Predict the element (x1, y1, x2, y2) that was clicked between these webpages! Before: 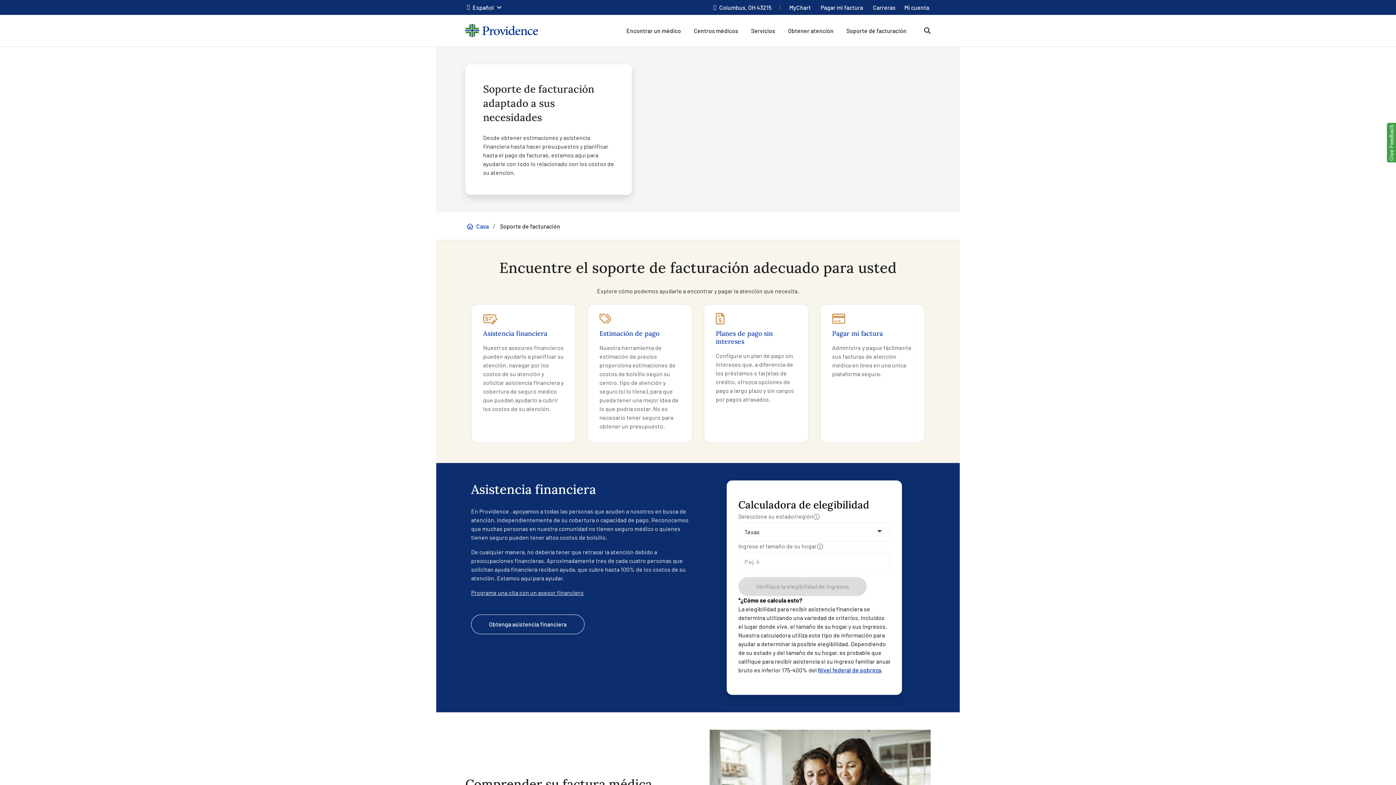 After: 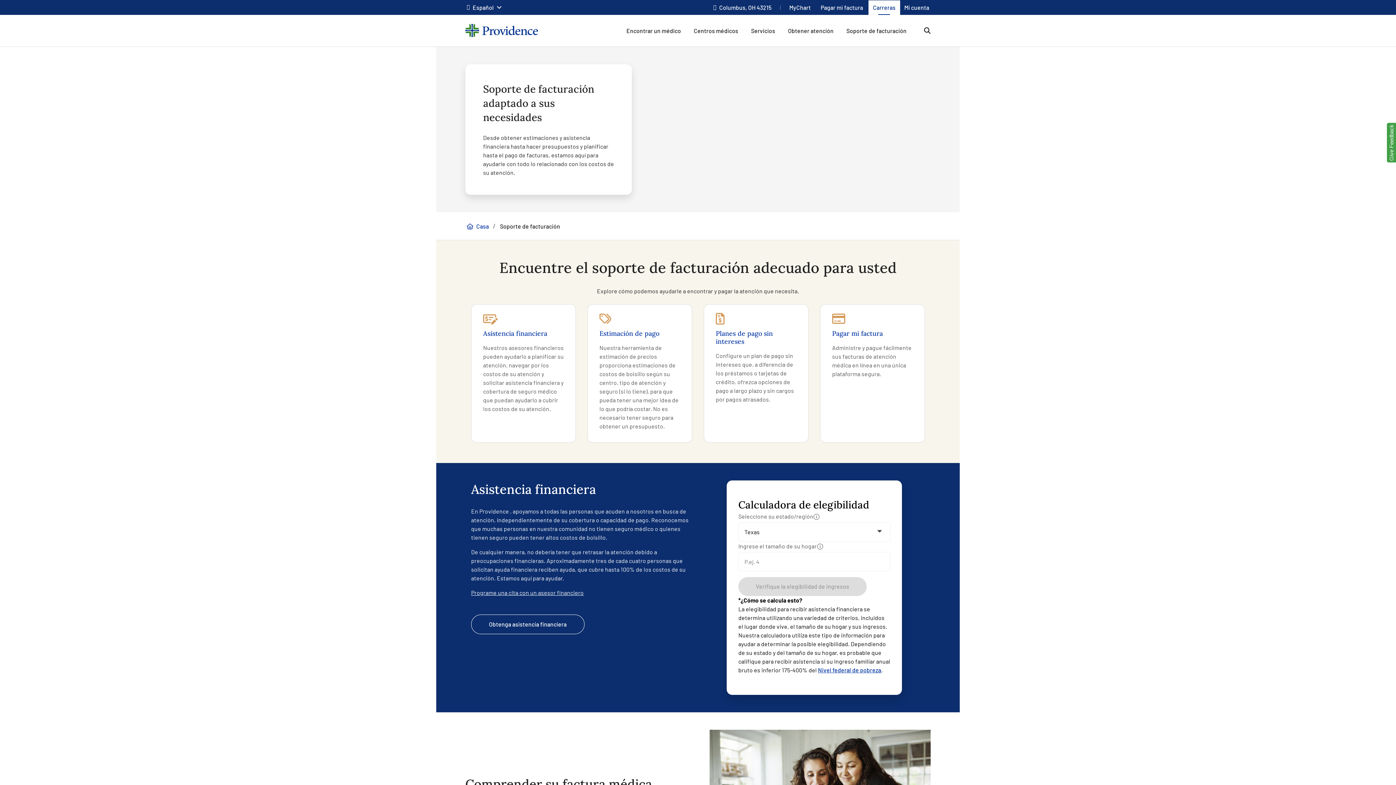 Action: bbox: (873, 3, 895, 10) label: Careers top navigation link